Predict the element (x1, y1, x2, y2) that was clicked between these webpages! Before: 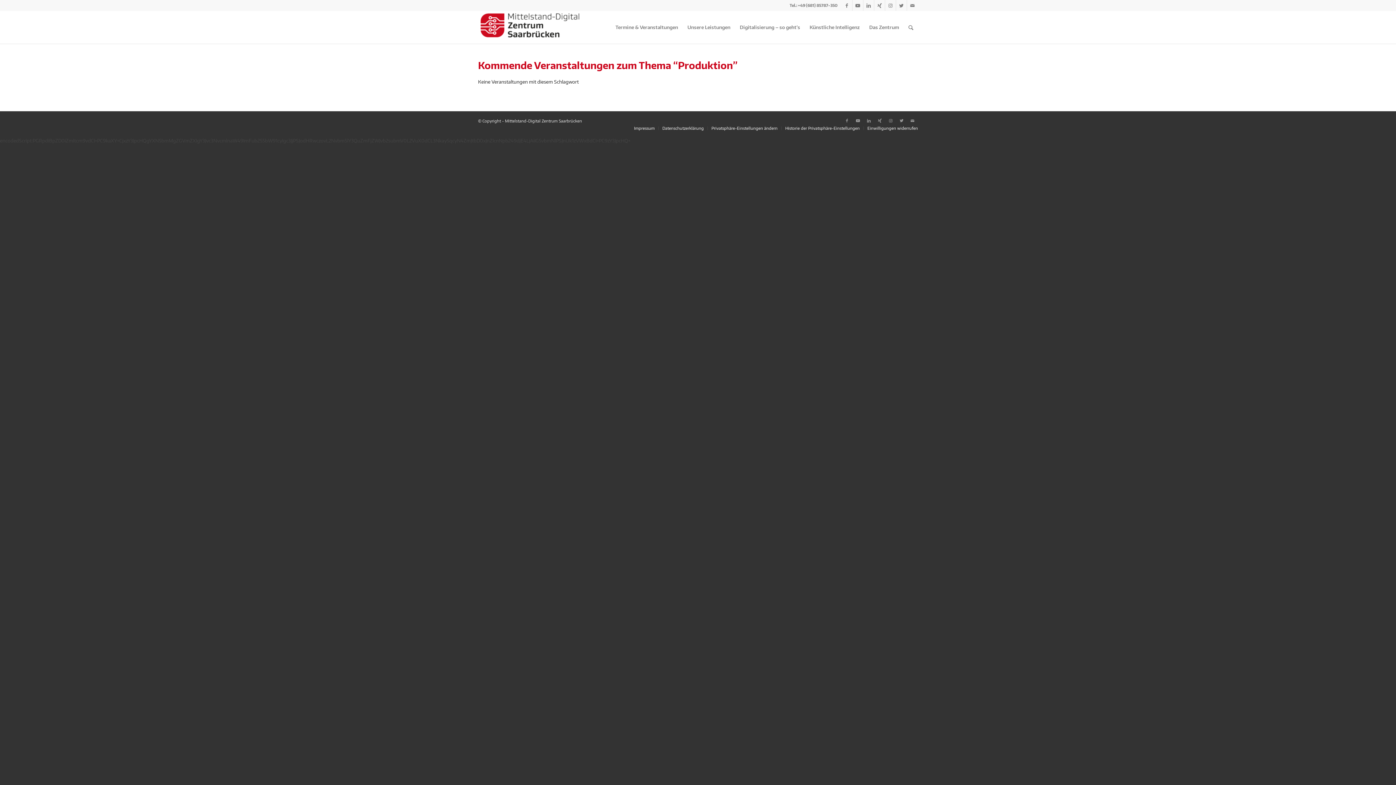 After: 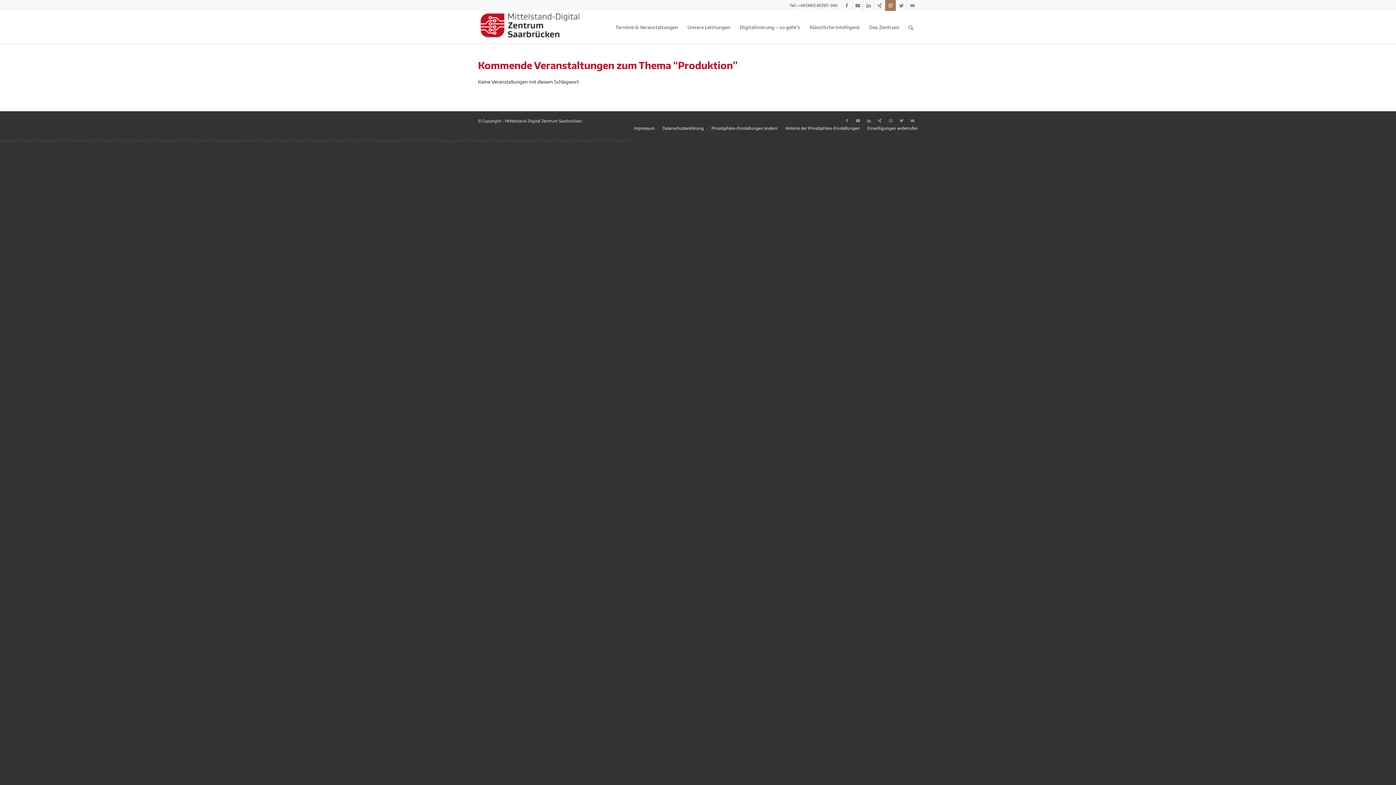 Action: label: Link zu Instagram bbox: (885, 0, 896, 10)